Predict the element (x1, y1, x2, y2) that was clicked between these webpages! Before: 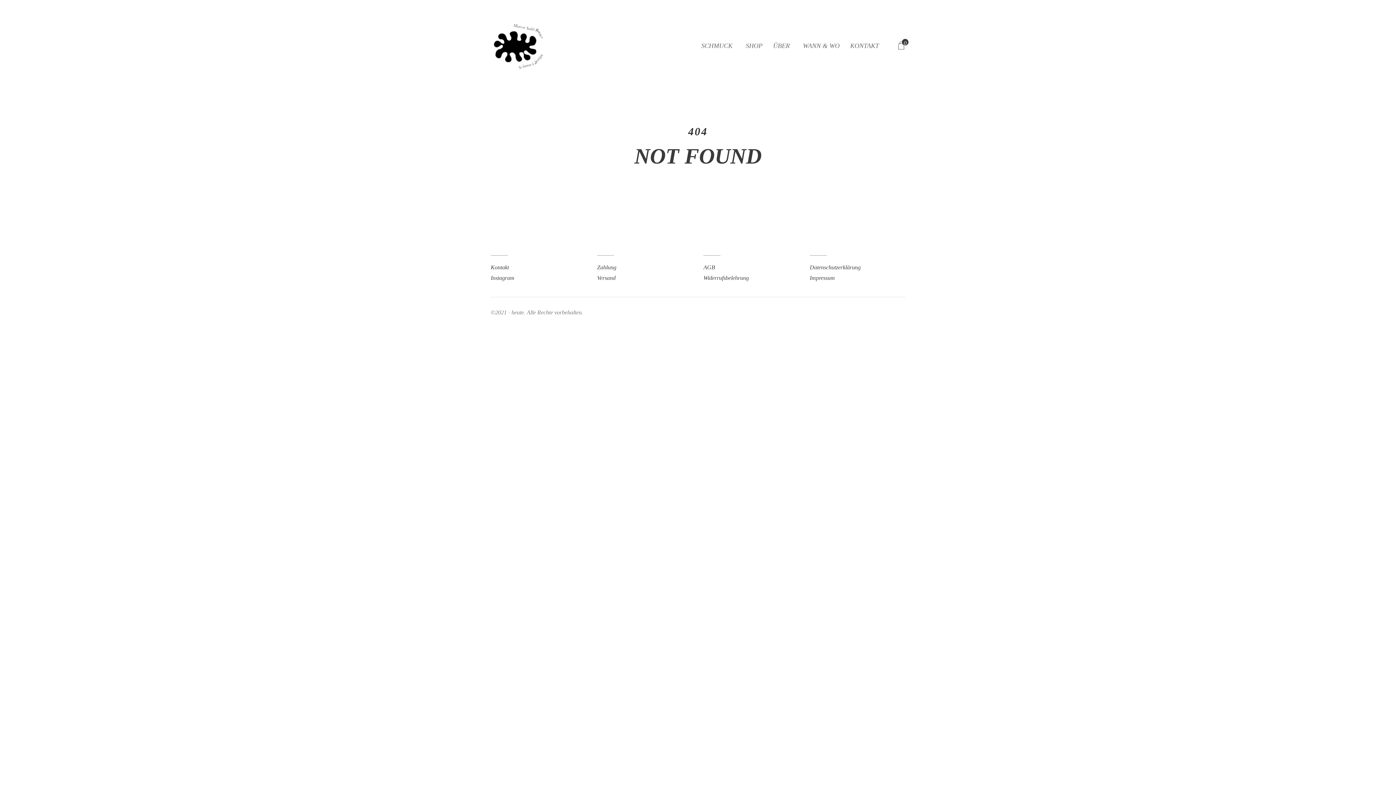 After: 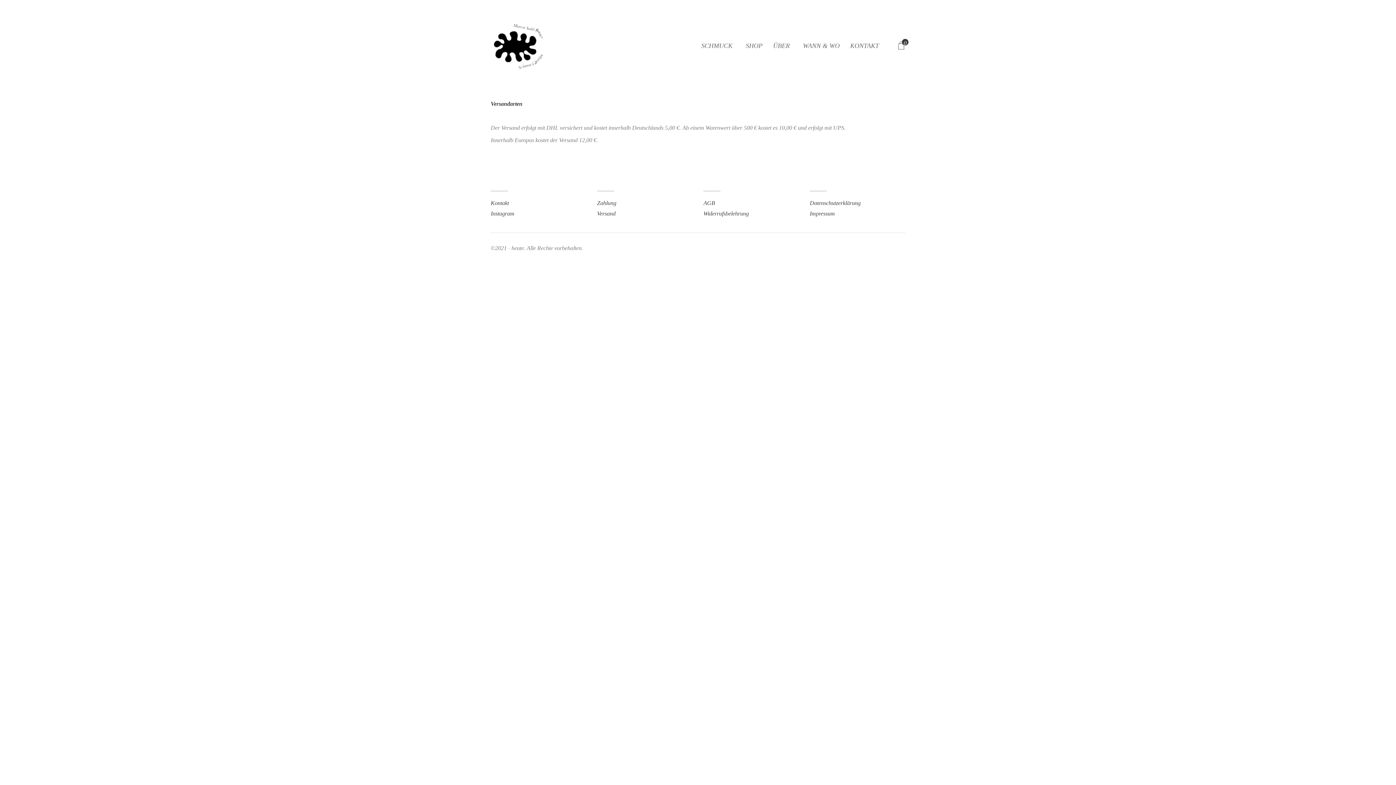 Action: bbox: (597, 273, 692, 282) label: Versand